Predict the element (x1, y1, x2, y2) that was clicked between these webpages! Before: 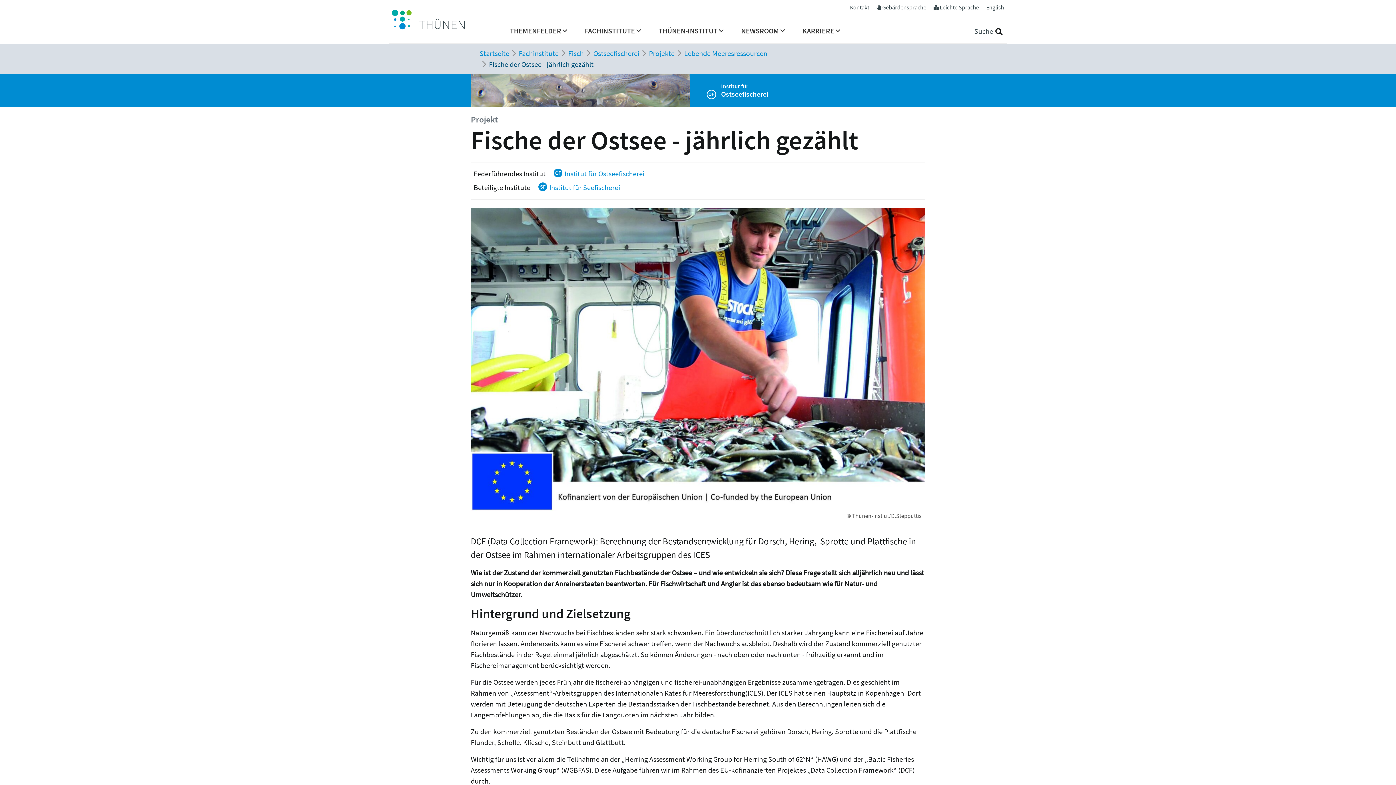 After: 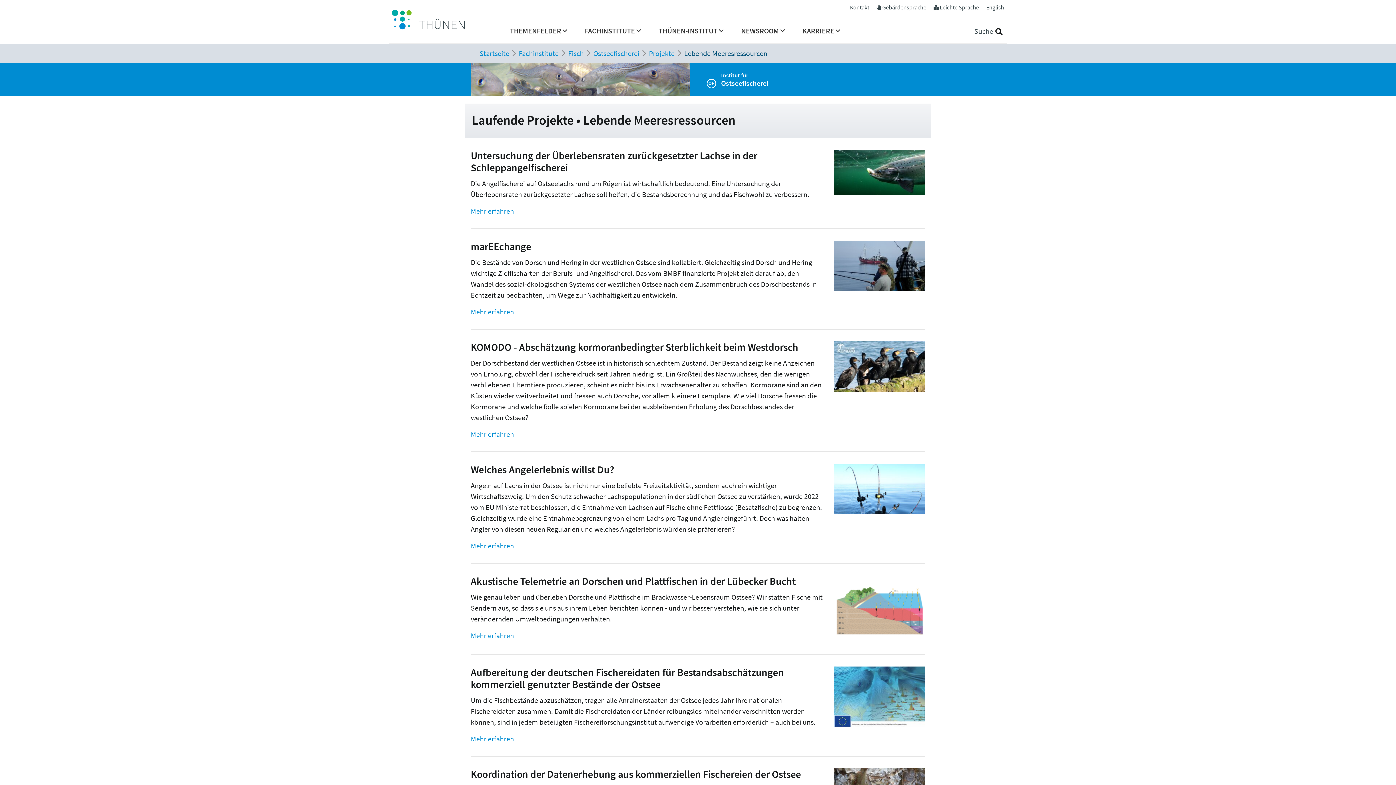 Action: bbox: (684, 48, 767, 57) label: Lebende Meeresressourcen